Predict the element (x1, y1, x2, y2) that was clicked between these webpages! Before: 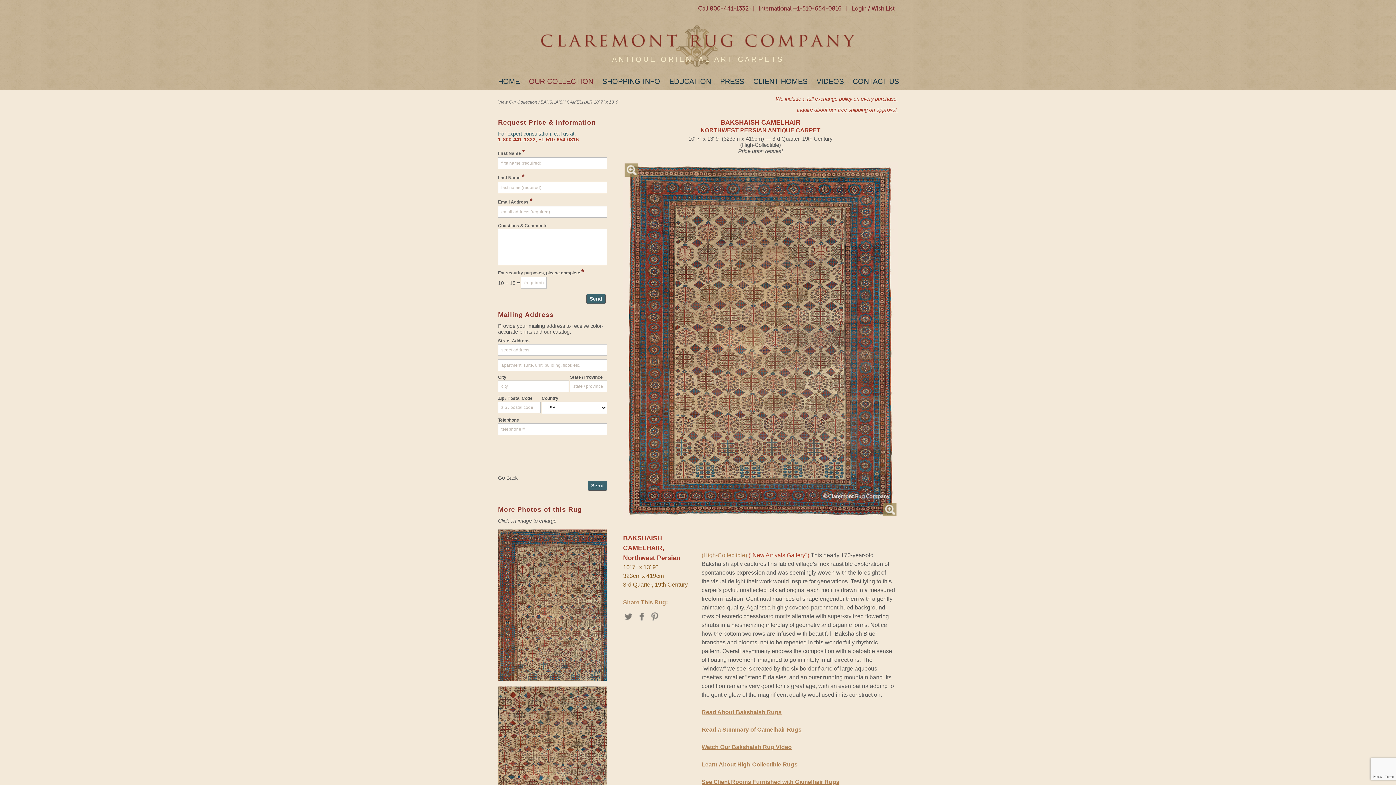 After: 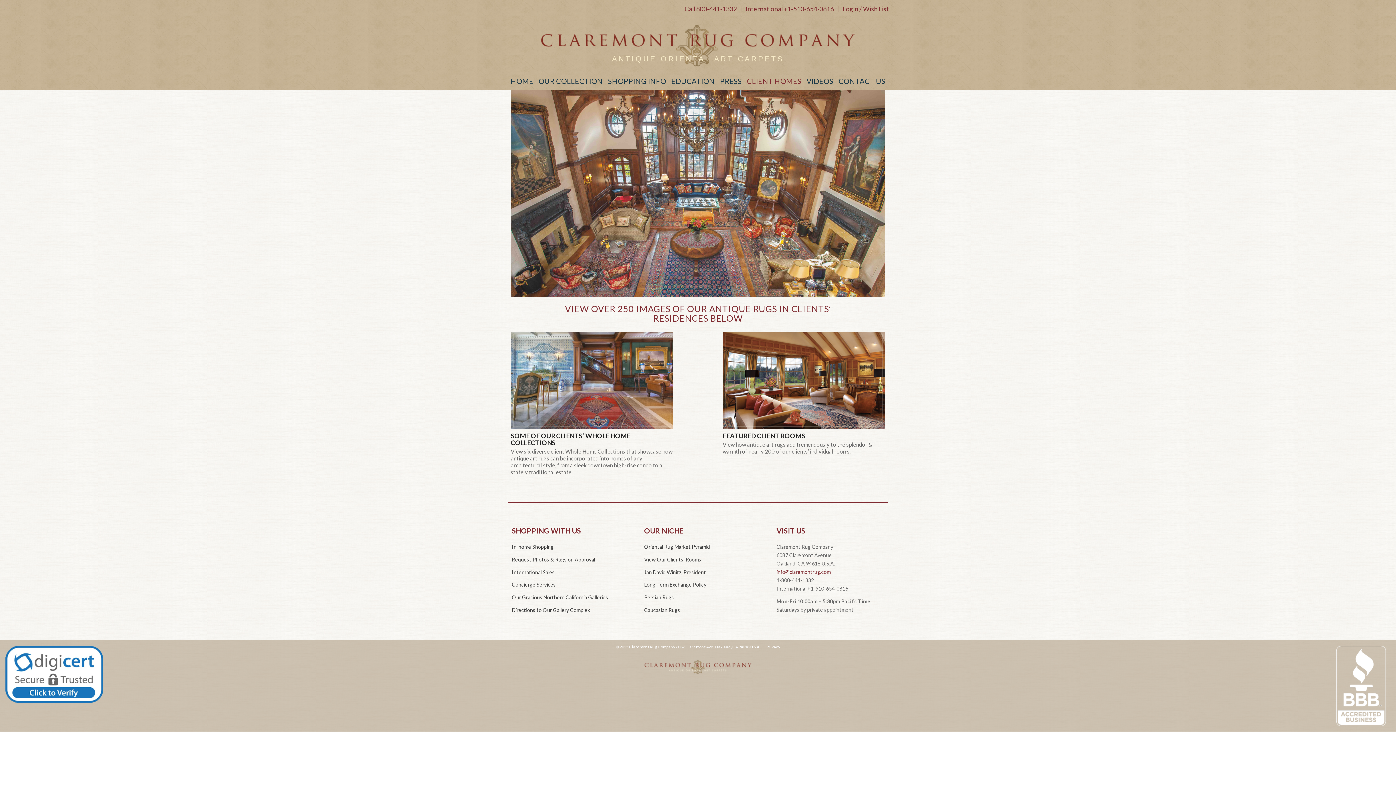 Action: bbox: (753, 73, 807, 89) label: CLIENT HOMES